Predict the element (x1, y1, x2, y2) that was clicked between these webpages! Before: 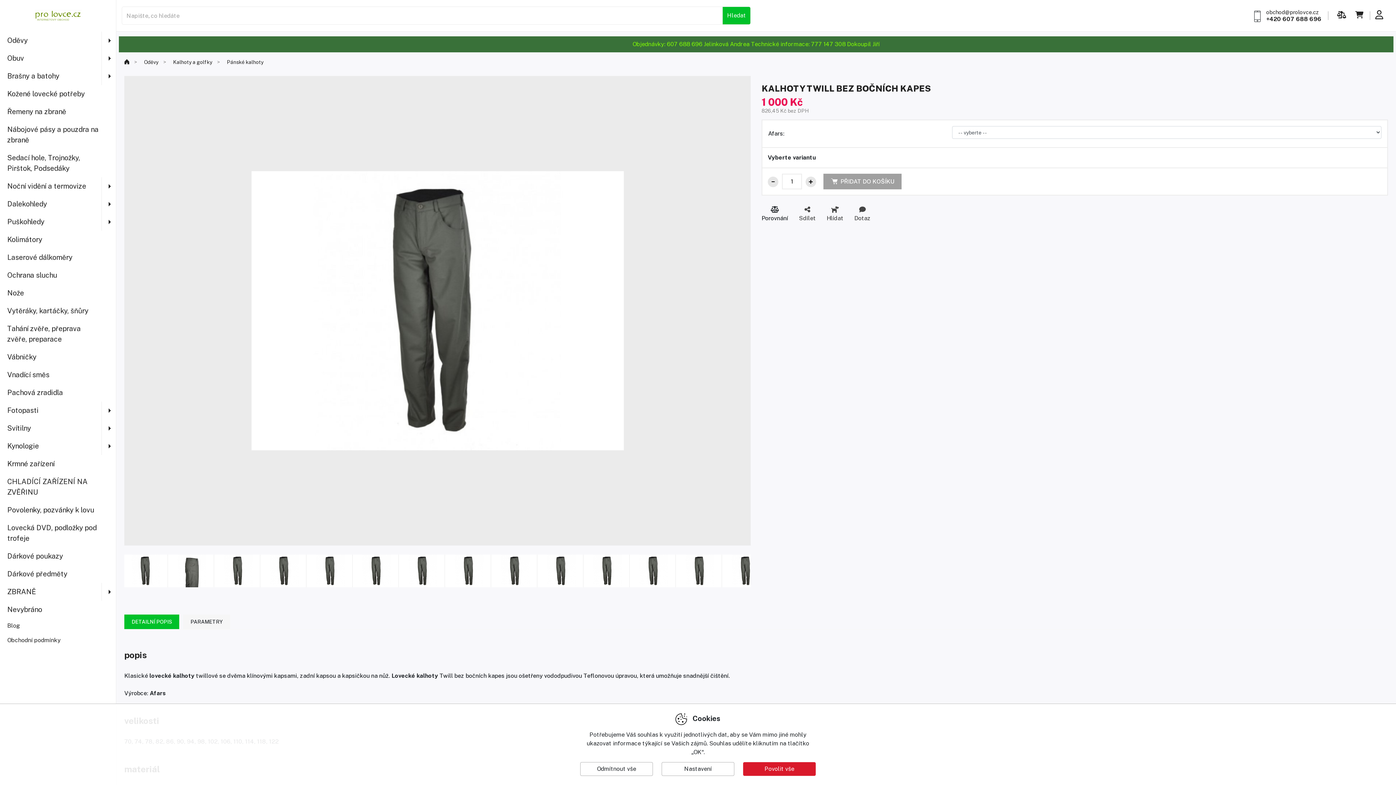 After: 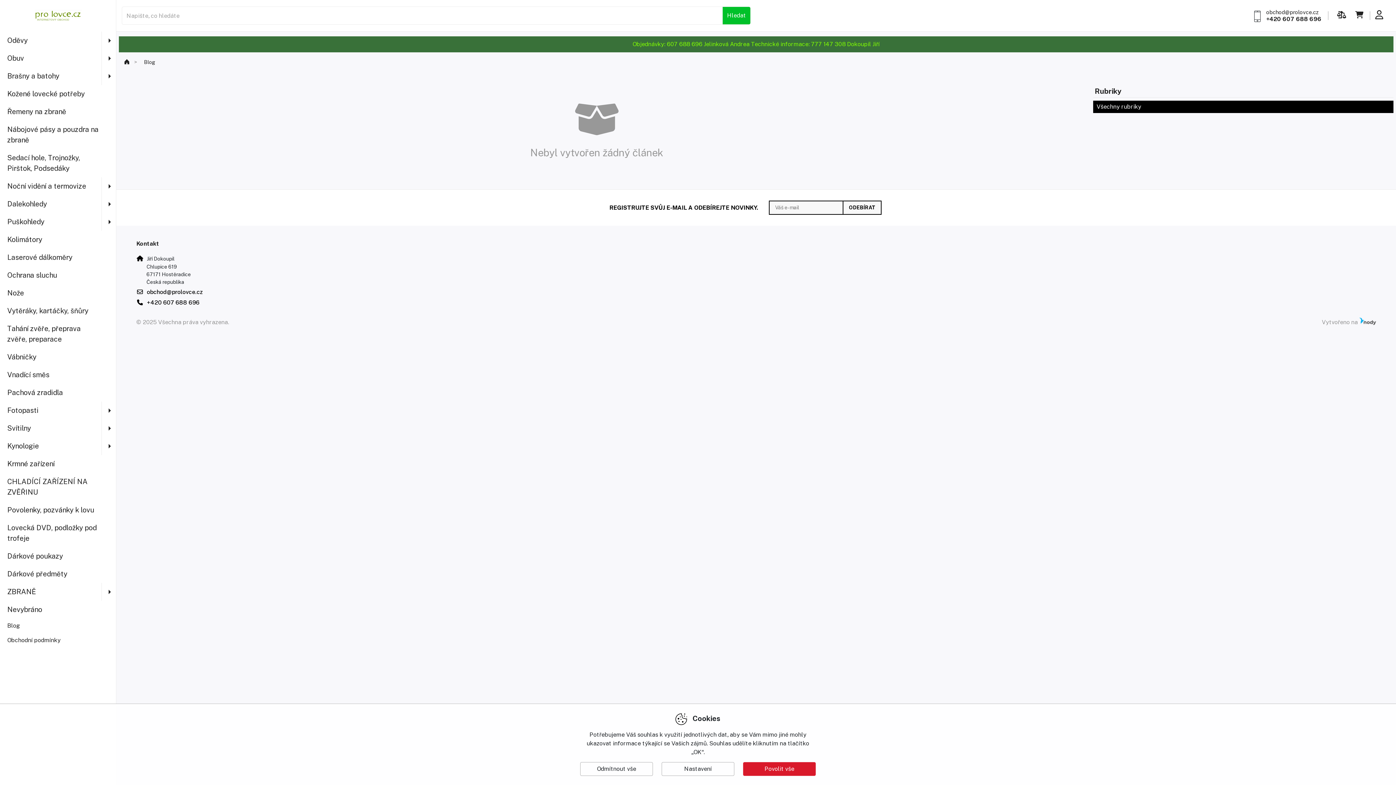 Action: bbox: (0, 618, 116, 633) label: Blog